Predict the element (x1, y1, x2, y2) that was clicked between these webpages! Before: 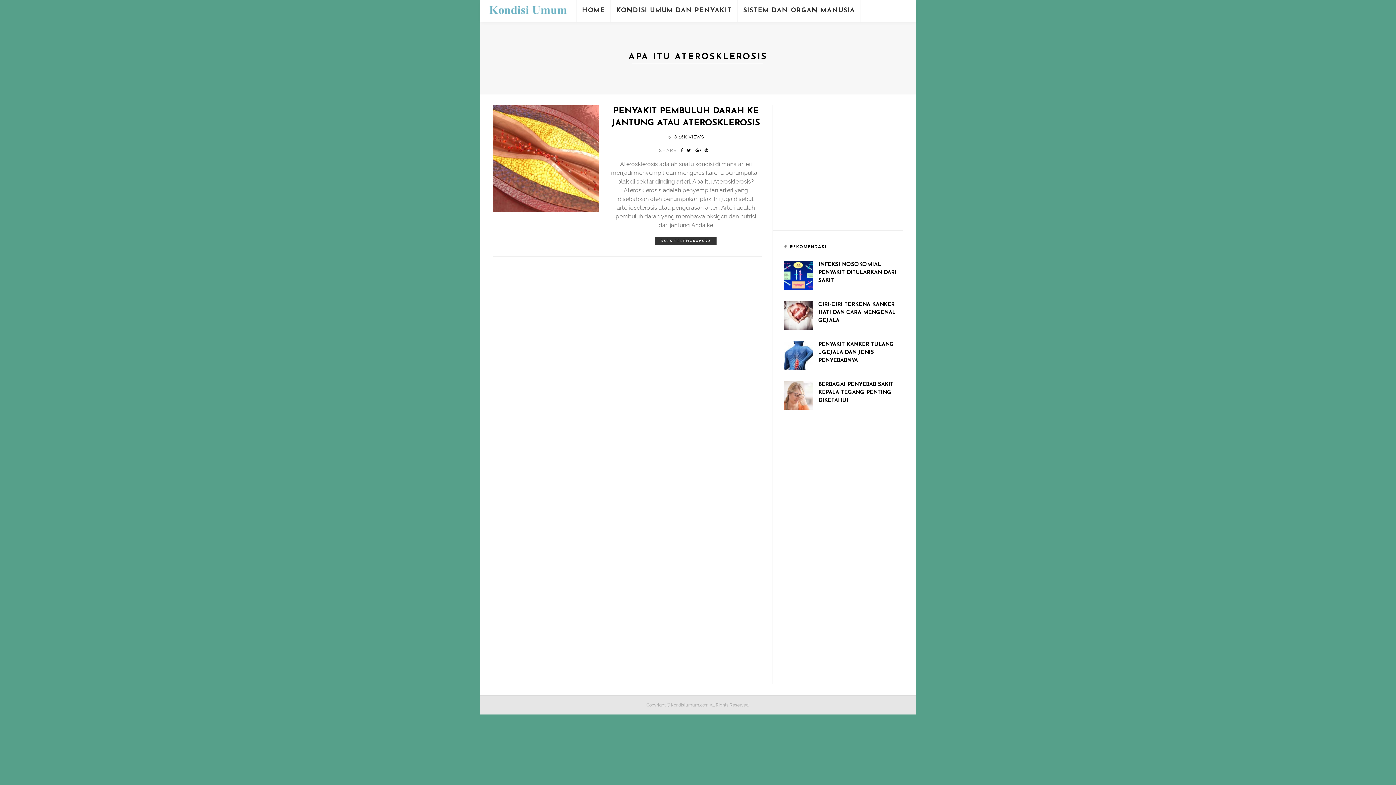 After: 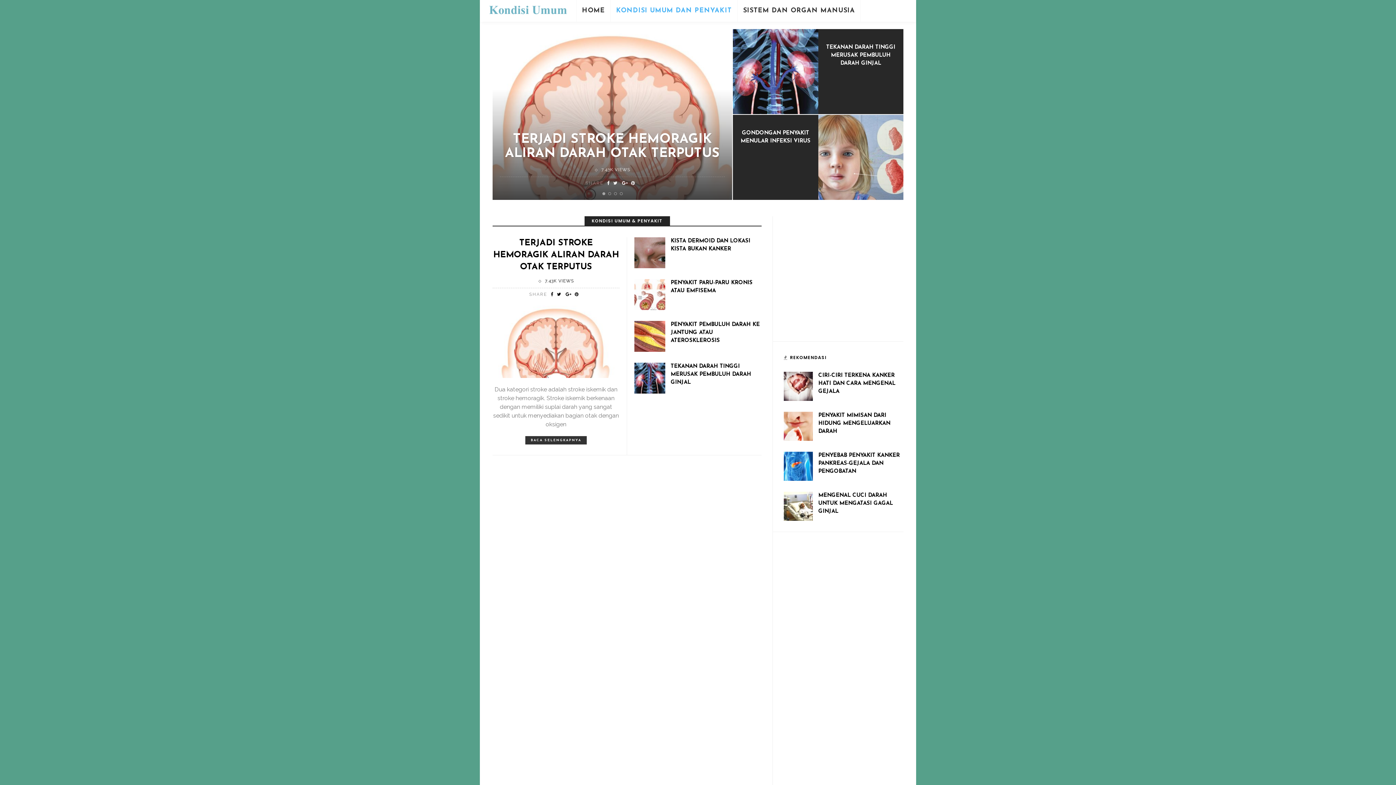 Action: label: KONDISI UMUM DAN PENYAKIT bbox: (610, 0, 737, 21)